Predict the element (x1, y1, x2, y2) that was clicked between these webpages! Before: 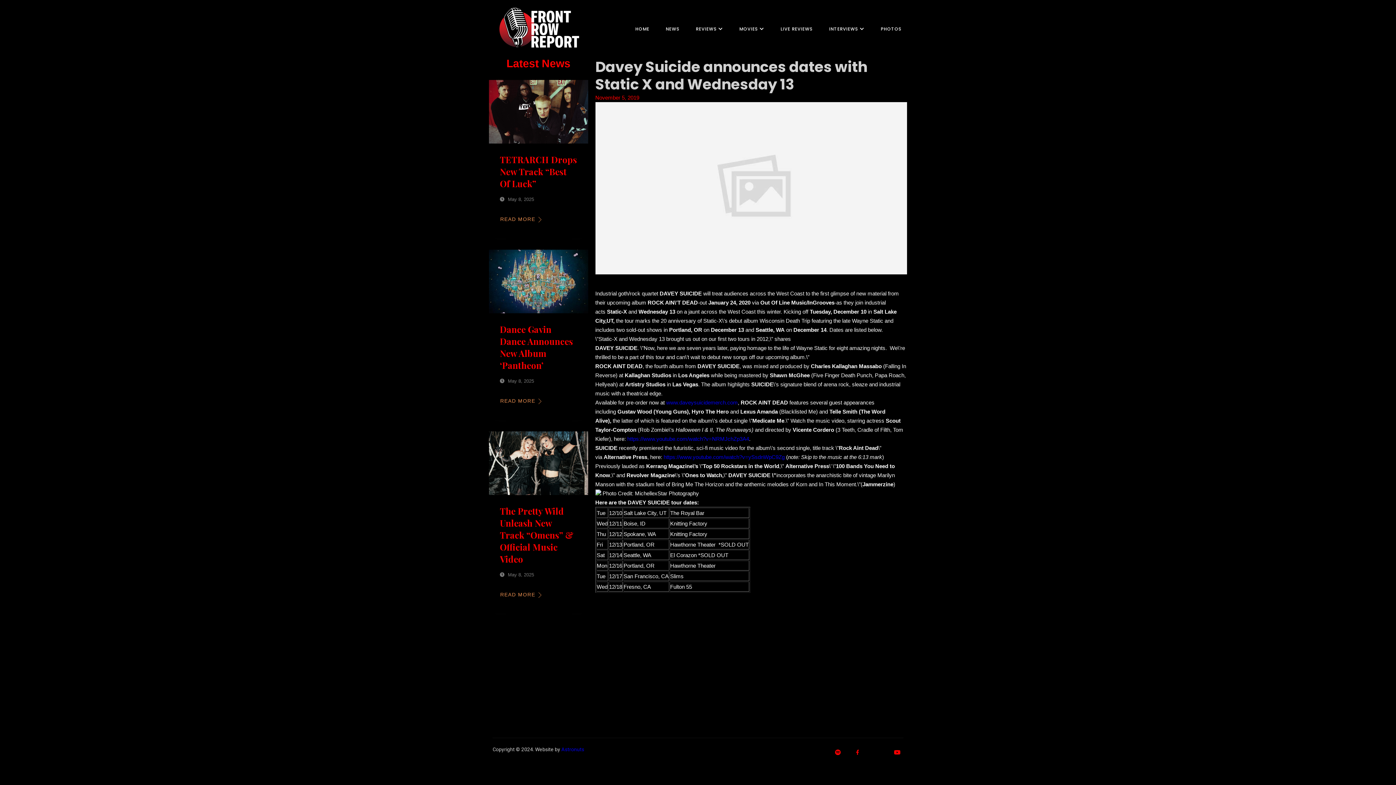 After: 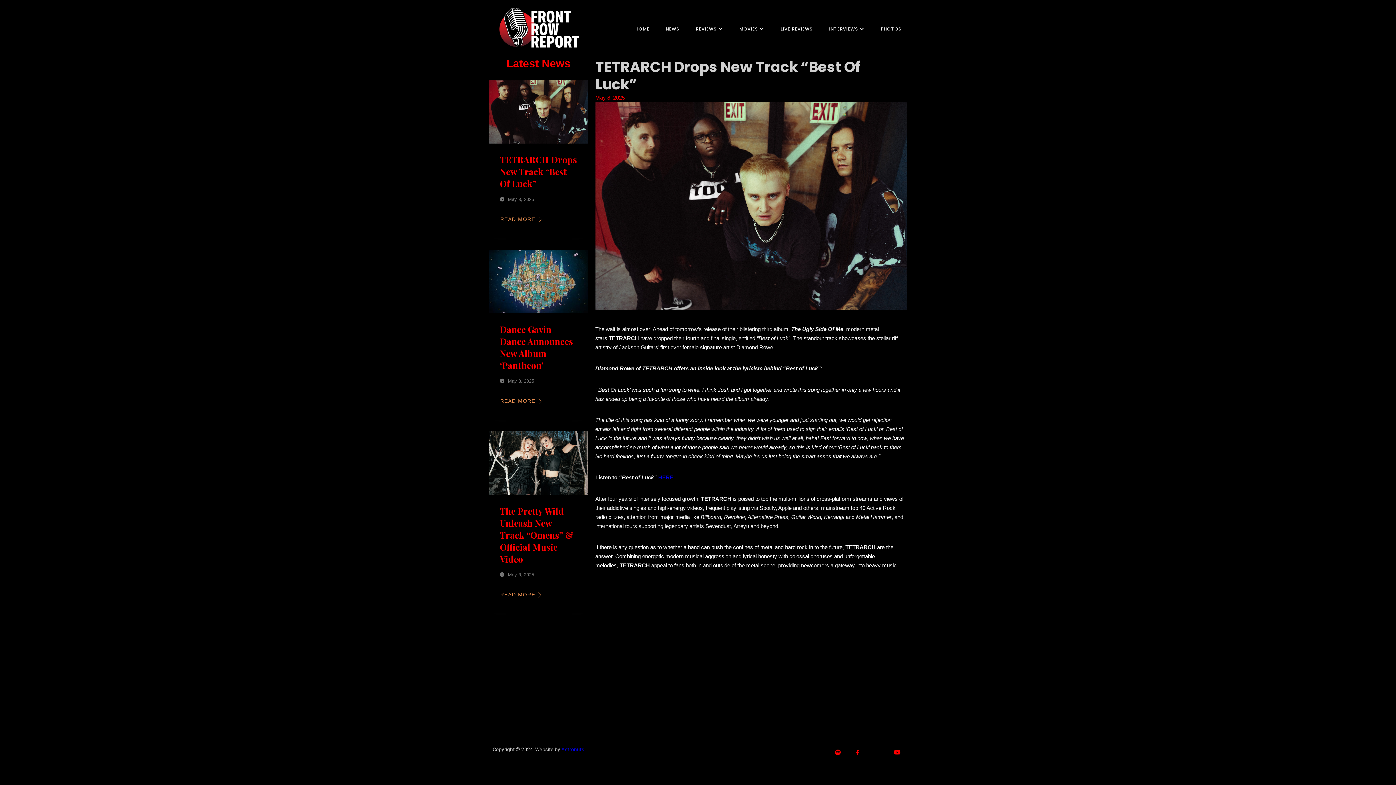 Action: bbox: (500, 153, 577, 189) label: TETRARCH Drops New Track “Best Of Luck” 